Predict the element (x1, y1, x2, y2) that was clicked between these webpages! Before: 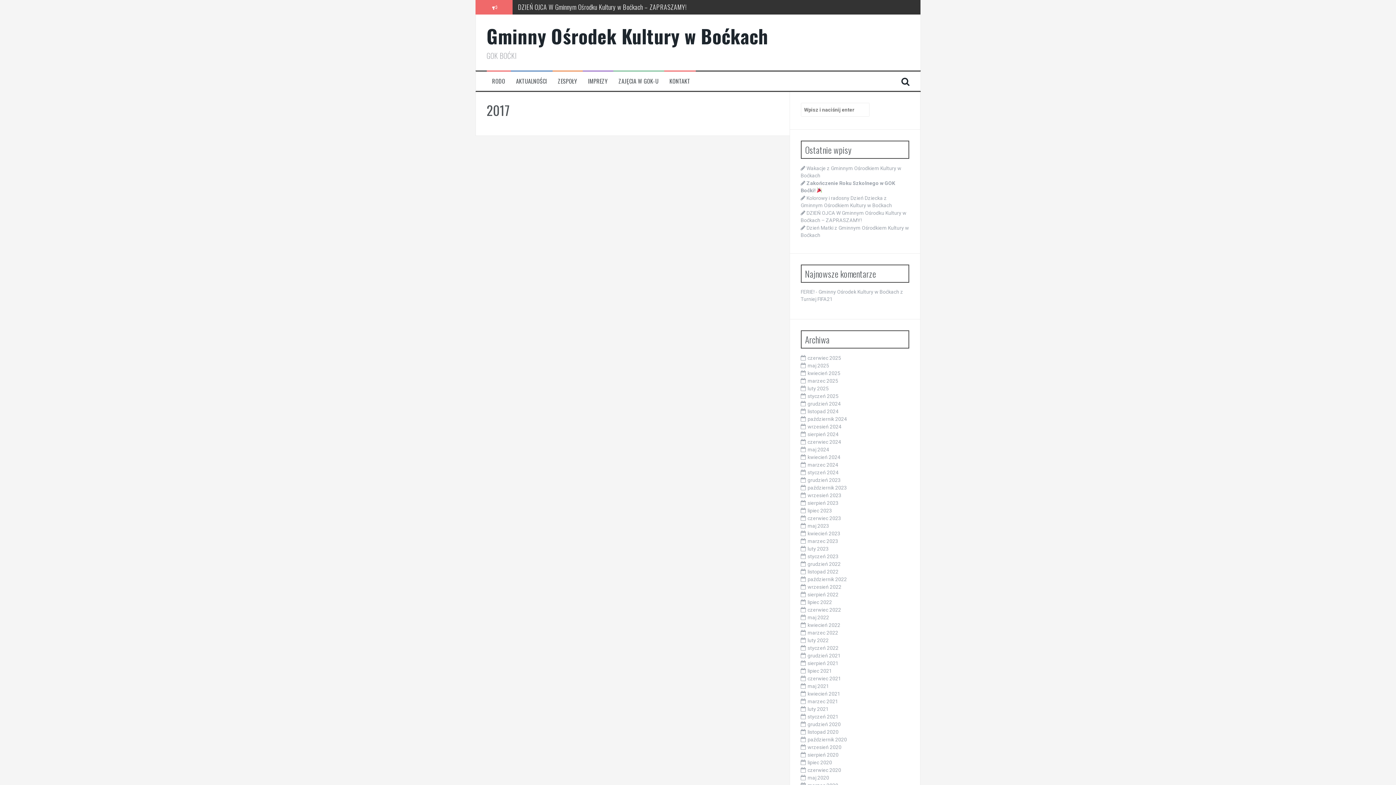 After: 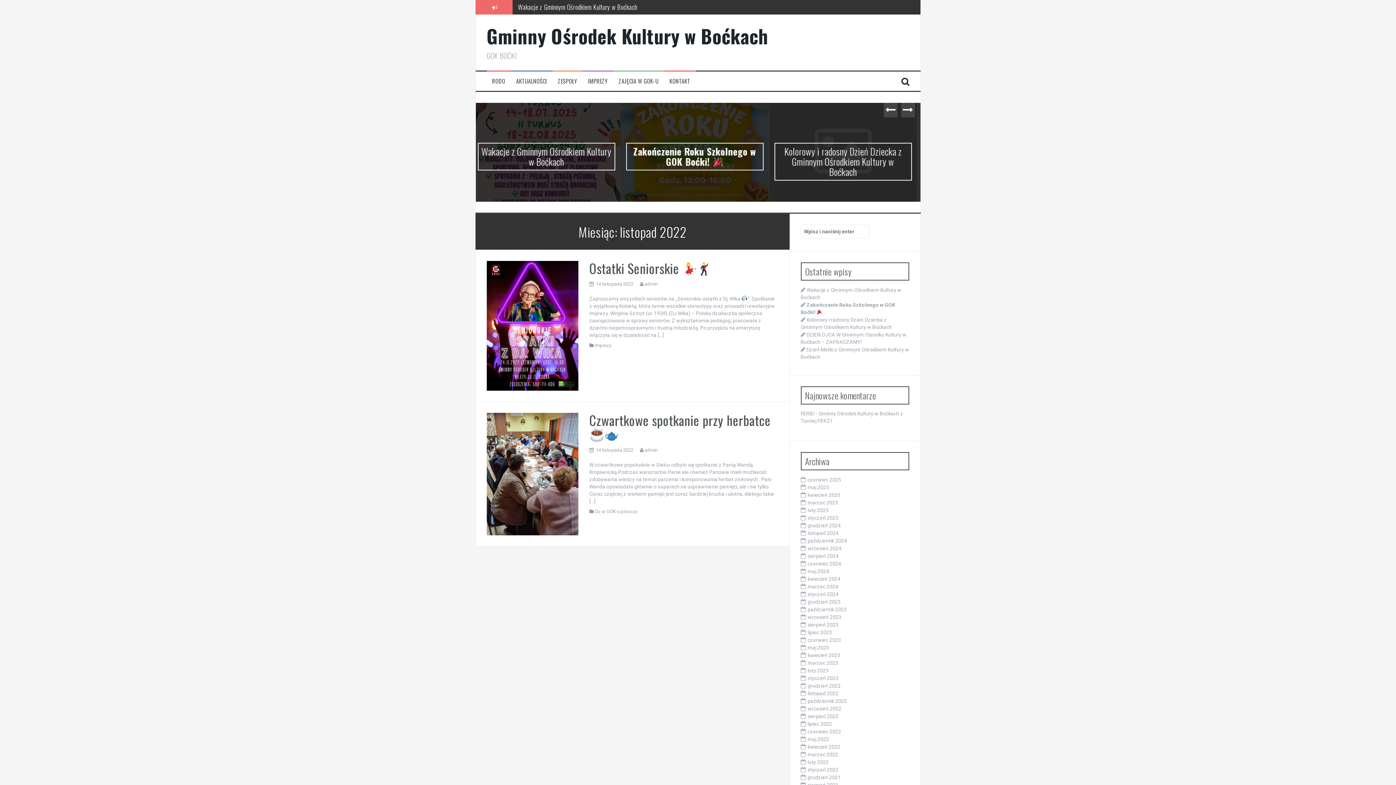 Action: bbox: (807, 569, 838, 574) label: listopad 2022